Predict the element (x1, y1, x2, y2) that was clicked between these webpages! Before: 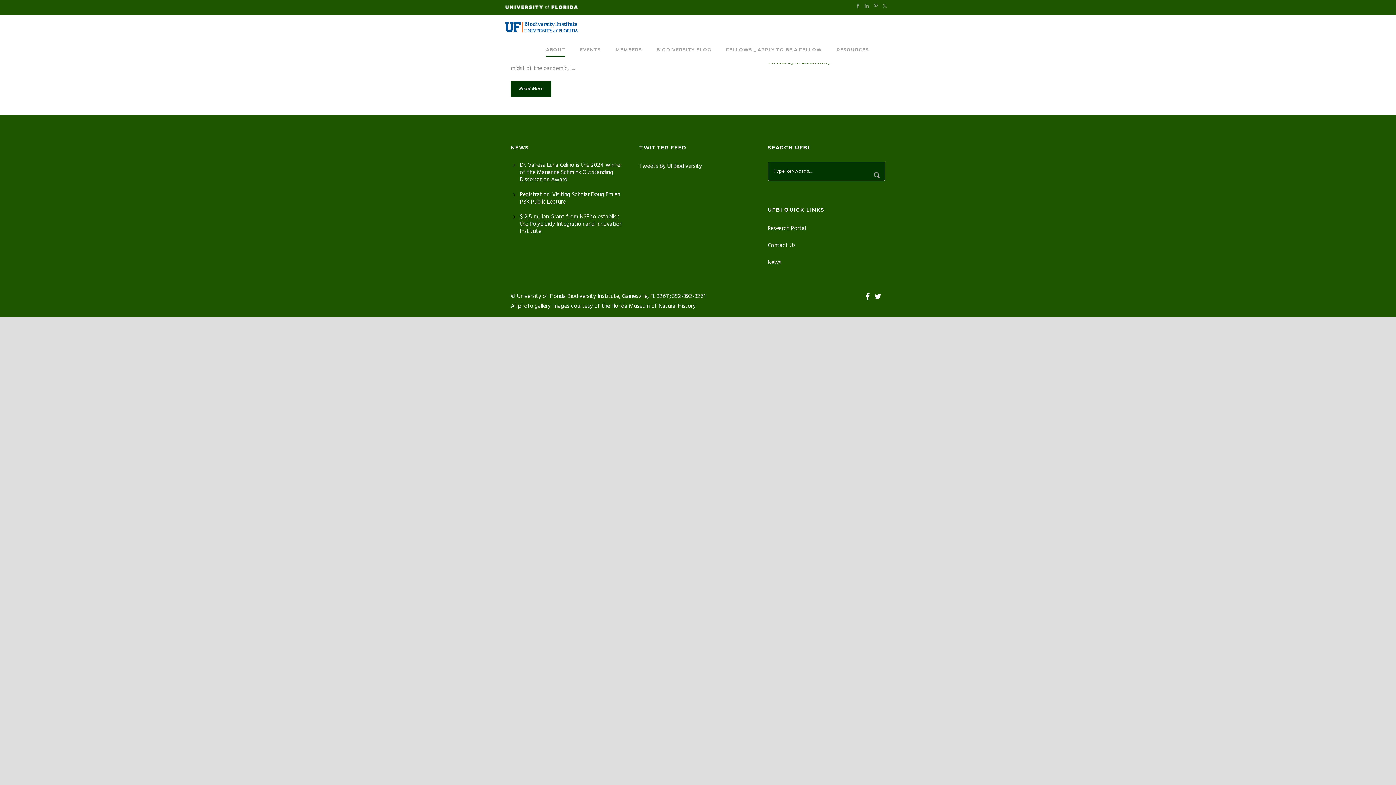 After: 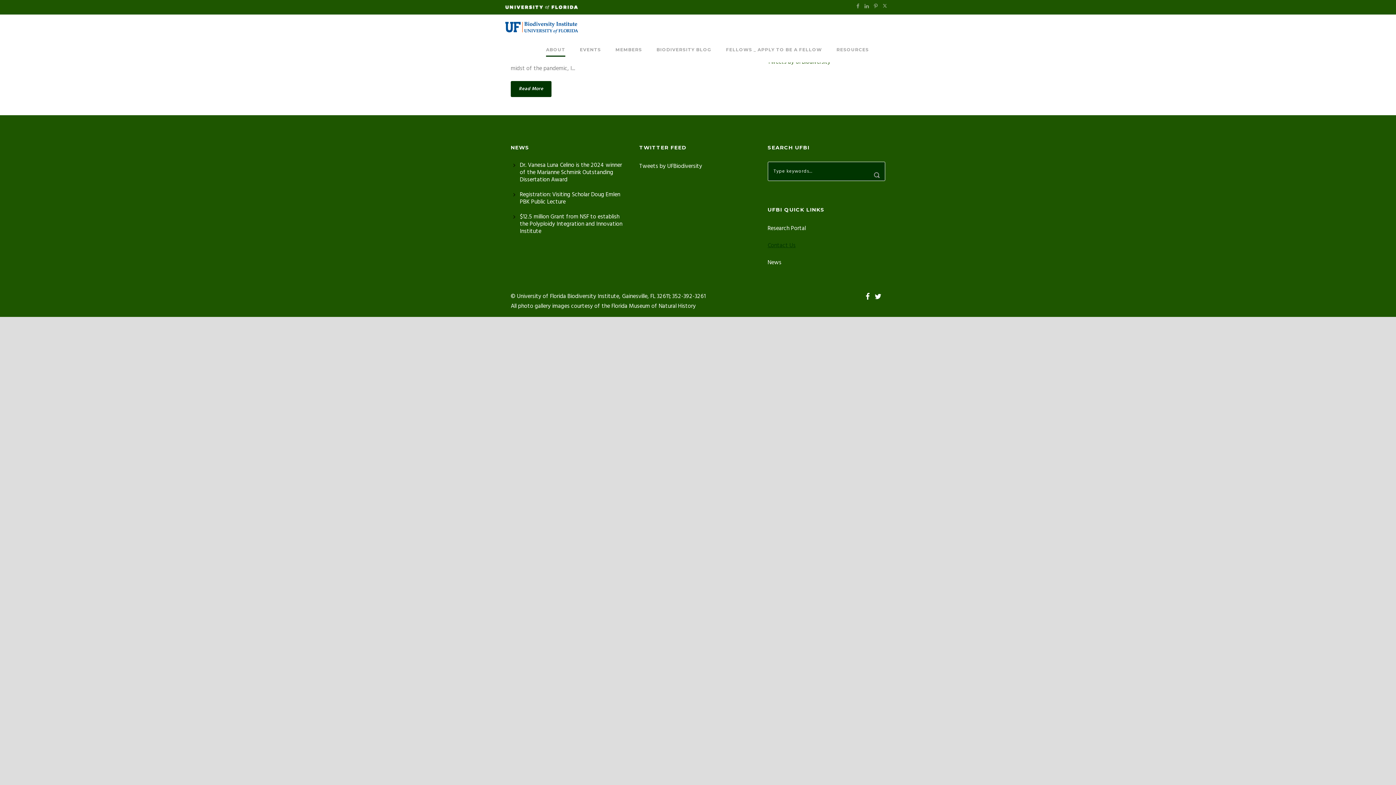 Action: bbox: (767, 241, 795, 250) label: Contact Us